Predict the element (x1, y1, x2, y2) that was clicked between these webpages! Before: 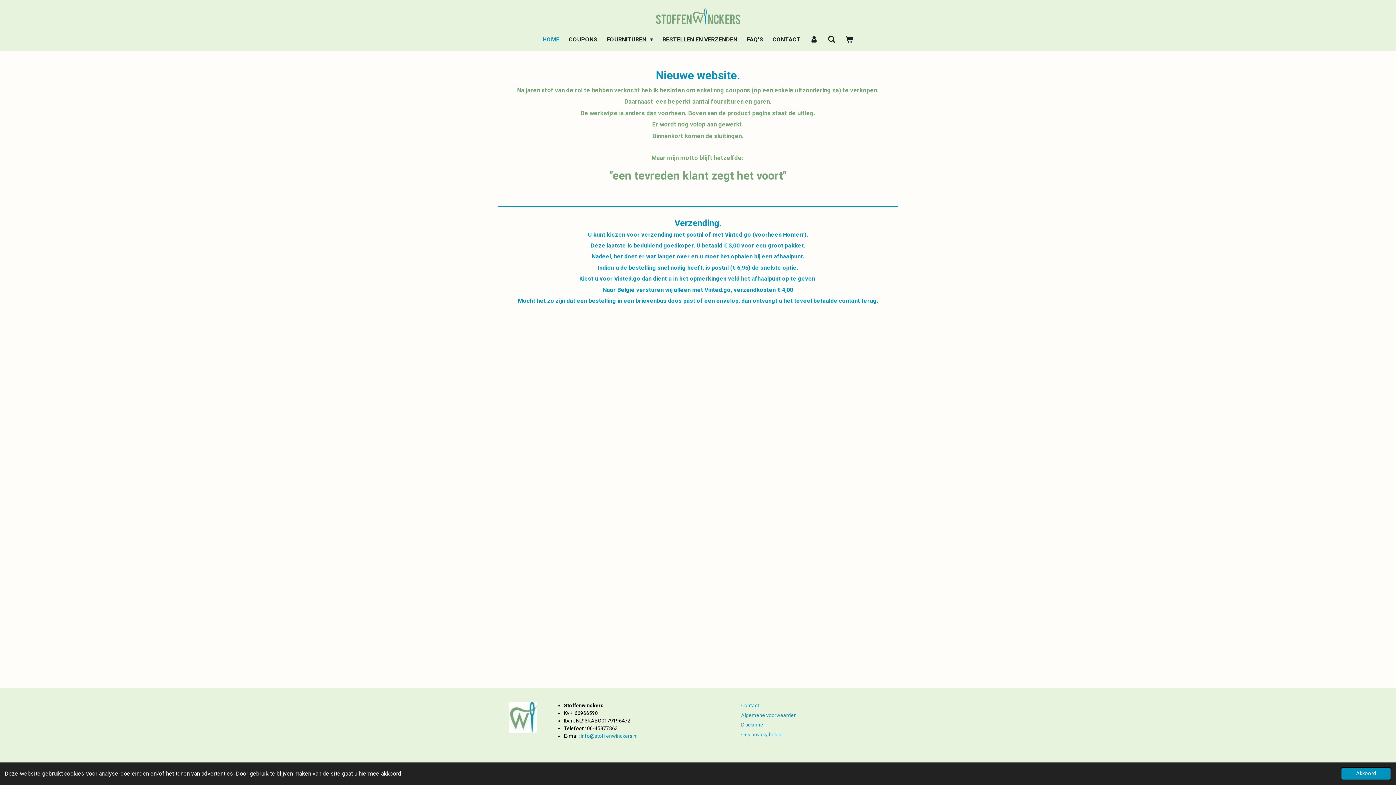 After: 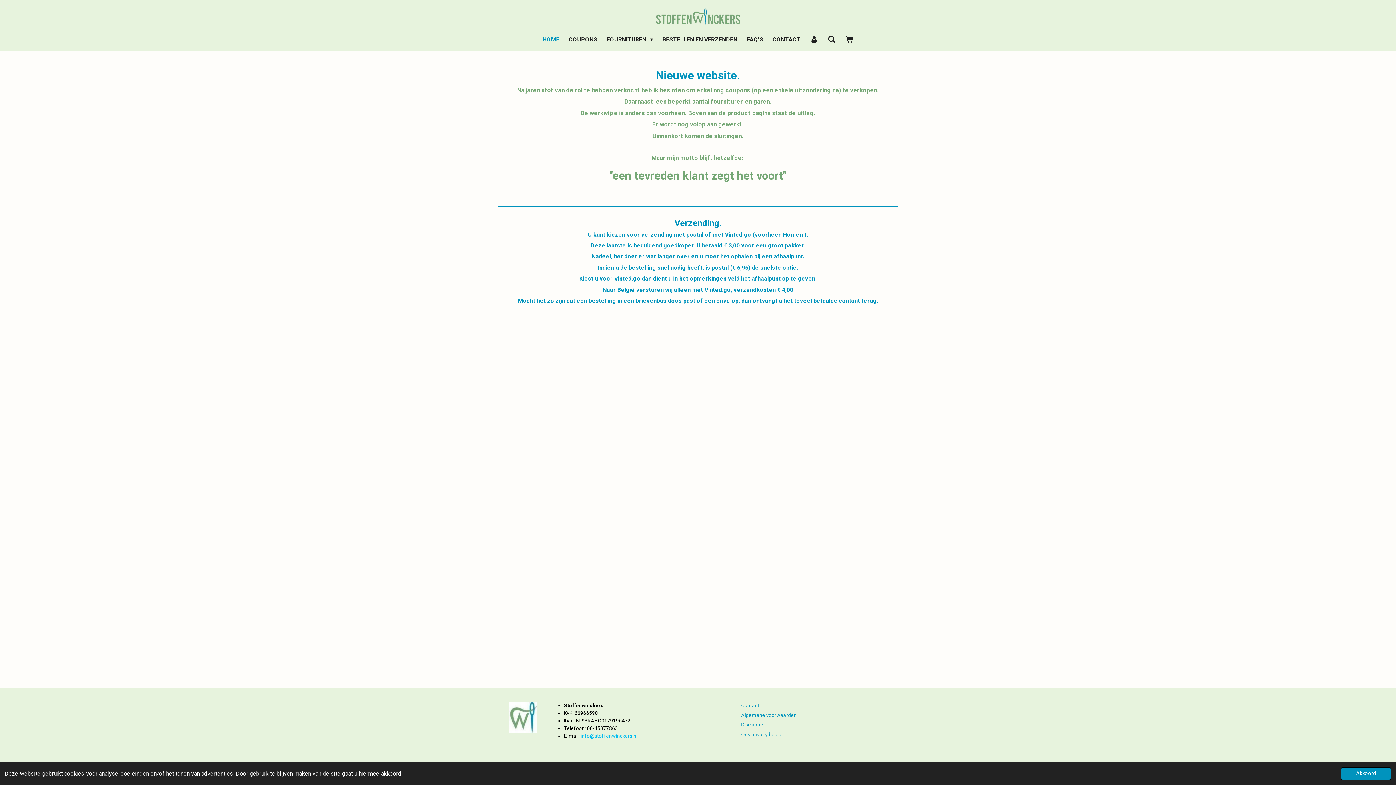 Action: bbox: (580, 733, 637, 739) label: info@stoffenwinckers.nl